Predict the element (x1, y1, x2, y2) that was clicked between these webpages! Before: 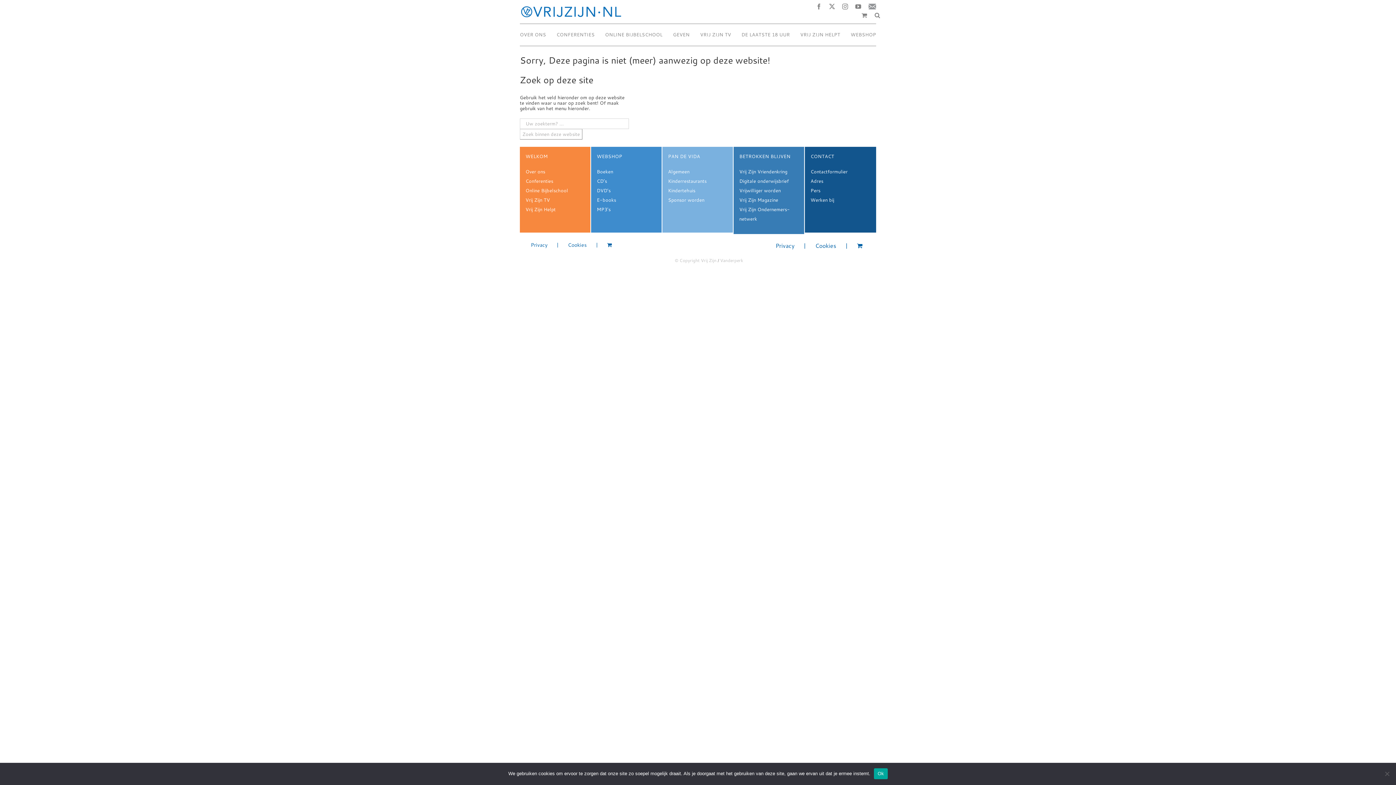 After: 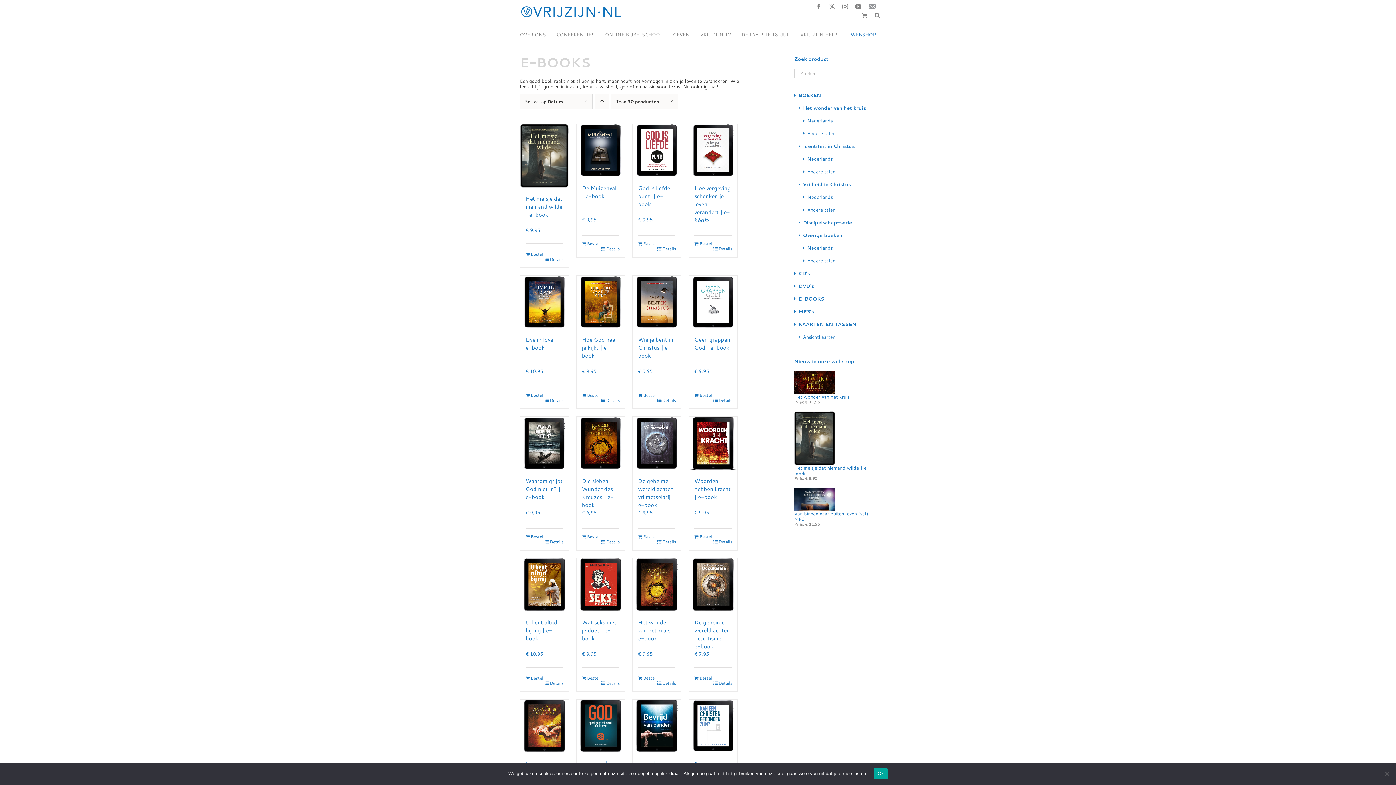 Action: label: E-books bbox: (596, 196, 616, 203)